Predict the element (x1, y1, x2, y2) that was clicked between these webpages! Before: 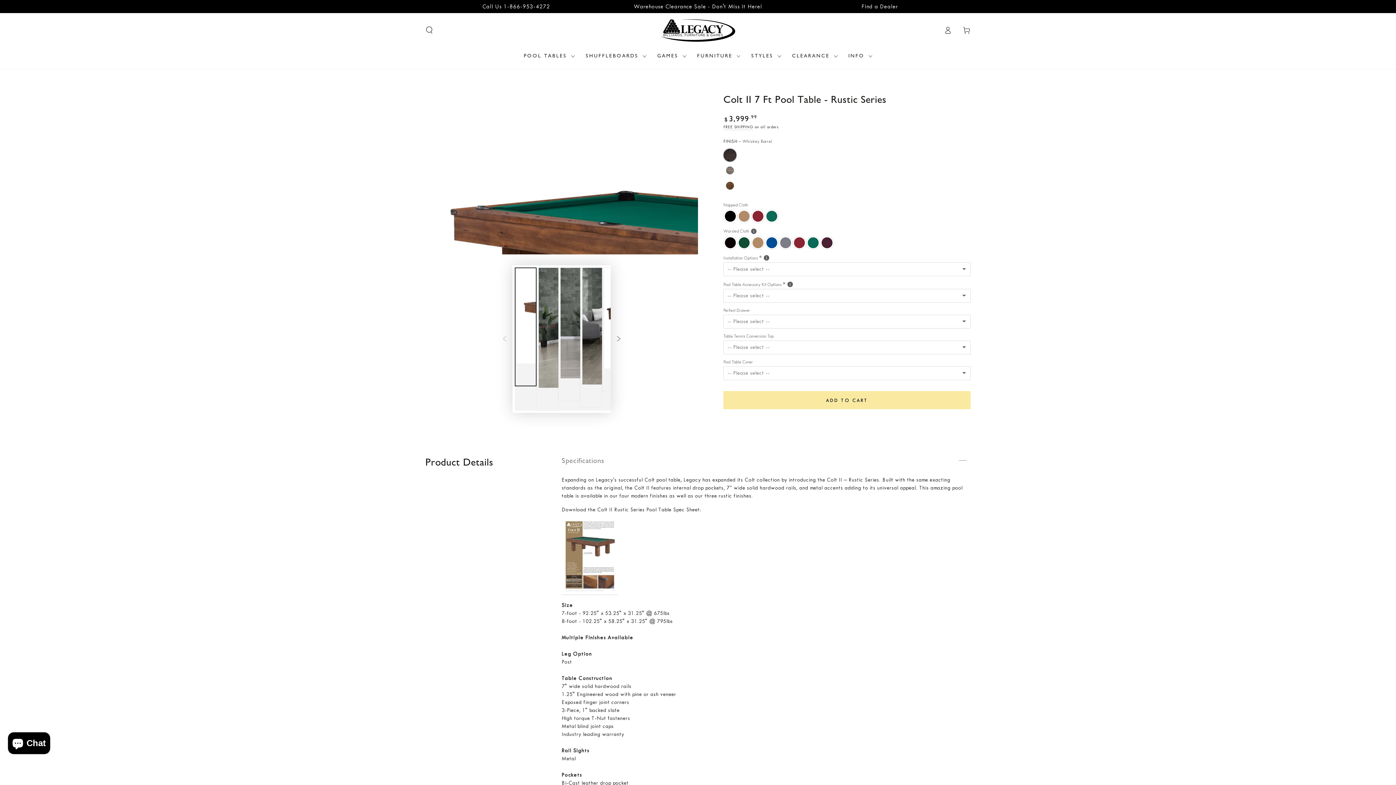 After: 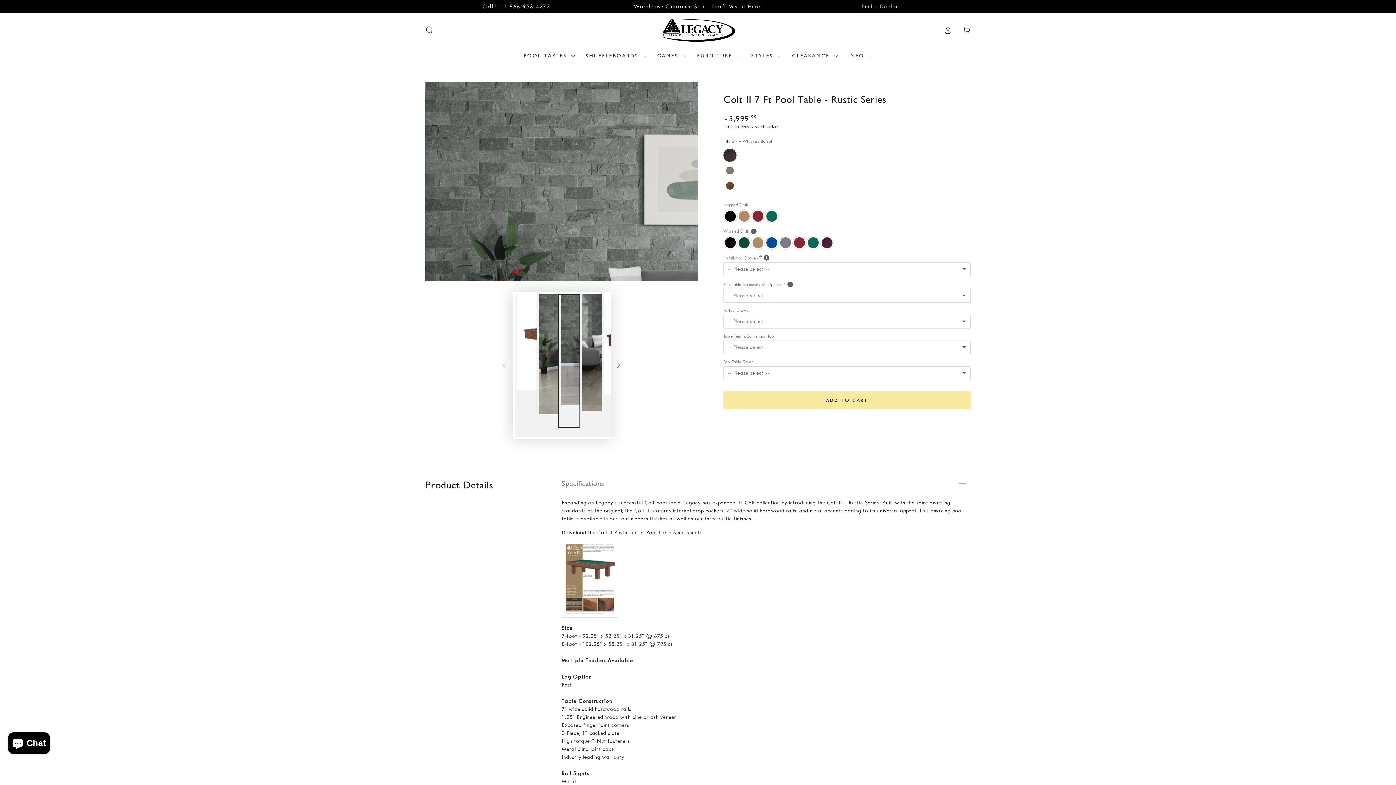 Action: label: Load image 3 in gallery view bbox: (558, 267, 580, 401)